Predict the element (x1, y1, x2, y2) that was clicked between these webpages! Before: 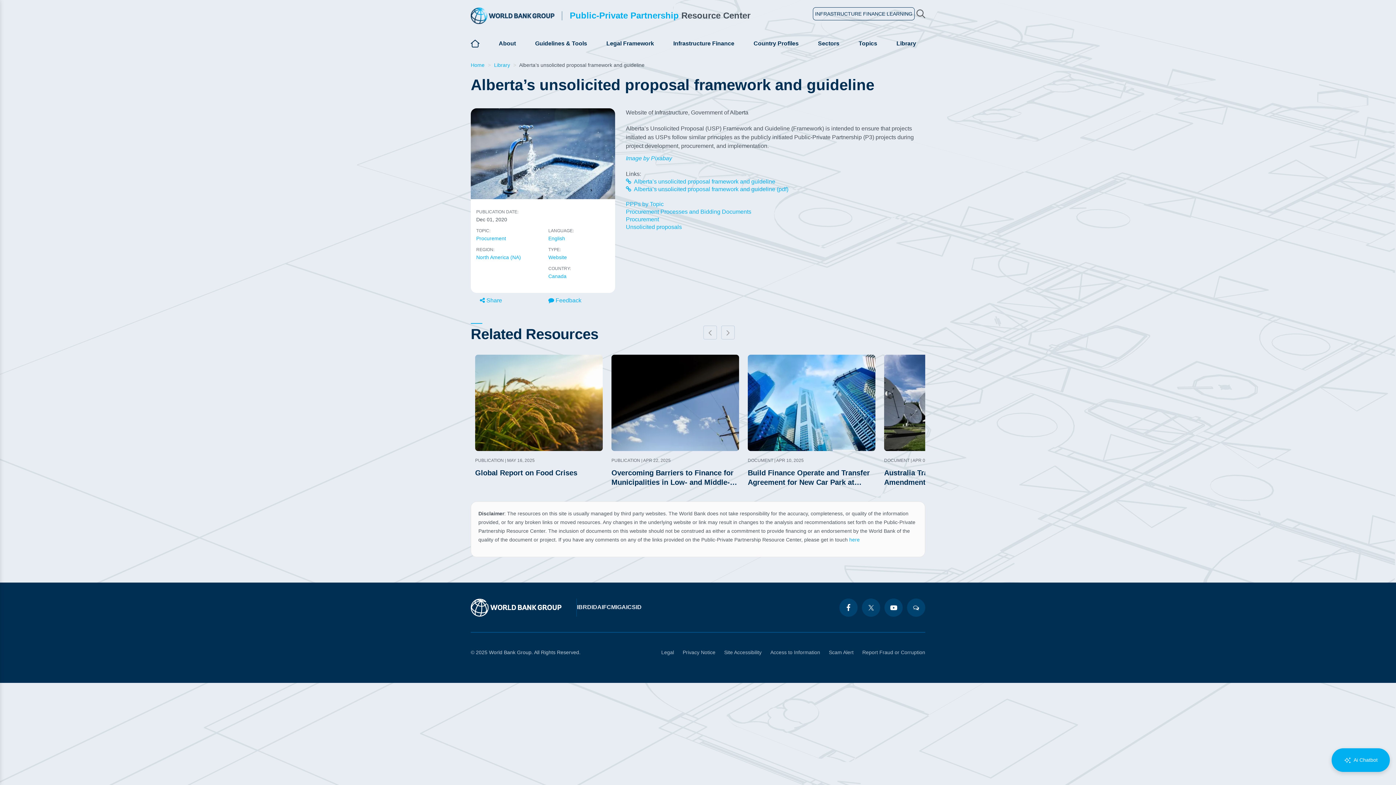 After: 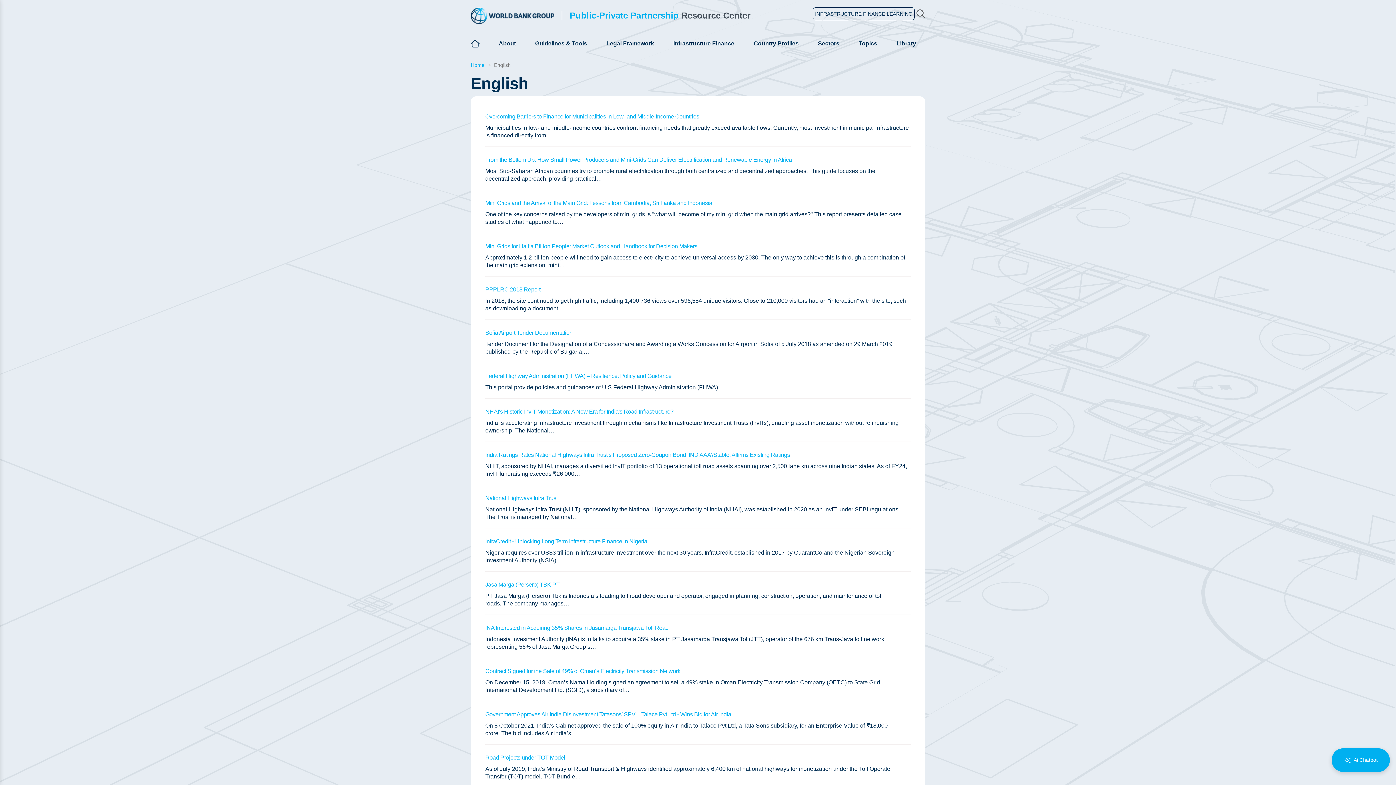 Action: label: English bbox: (548, 235, 565, 241)